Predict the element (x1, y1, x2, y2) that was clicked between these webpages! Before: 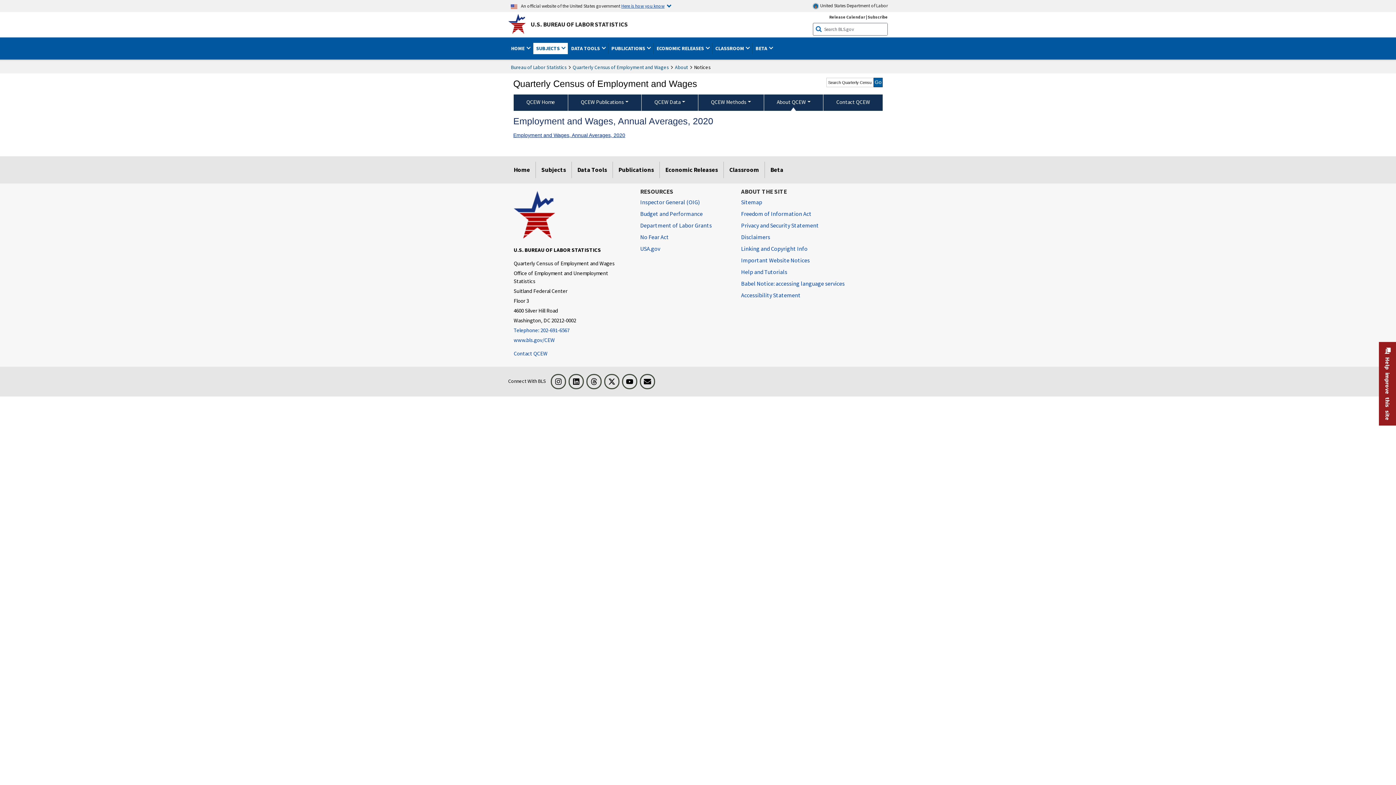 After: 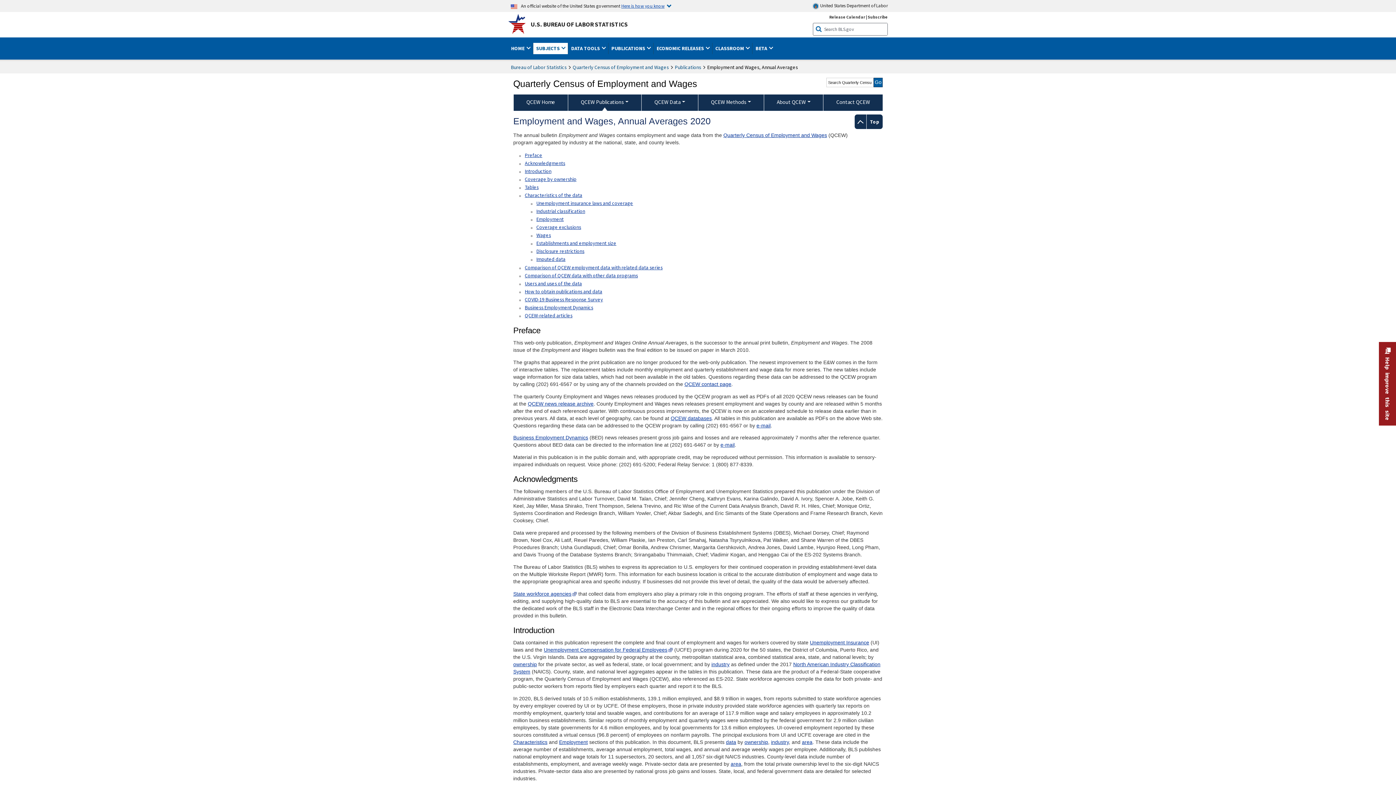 Action: bbox: (513, 130, 625, 139) label: Employment and Wages, Annual Averages, 2020